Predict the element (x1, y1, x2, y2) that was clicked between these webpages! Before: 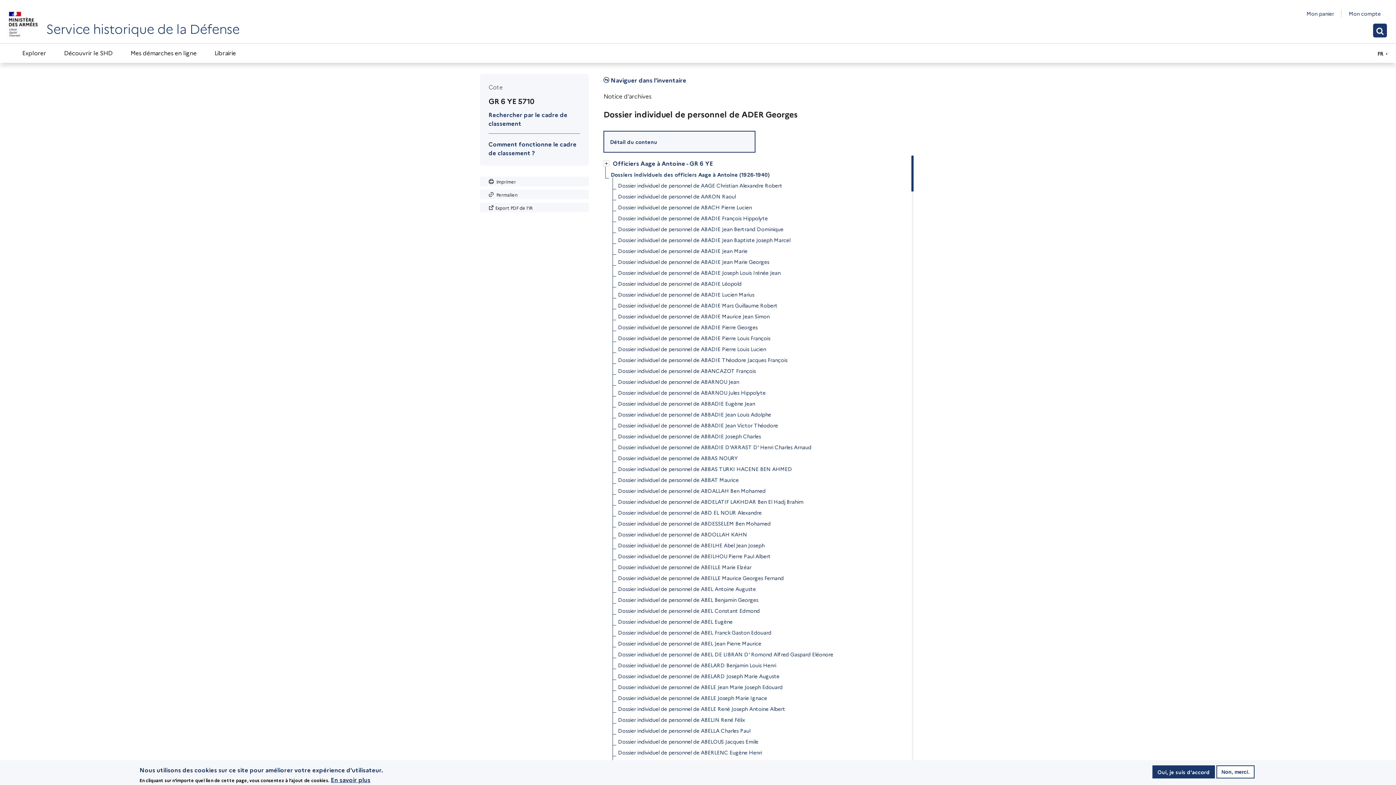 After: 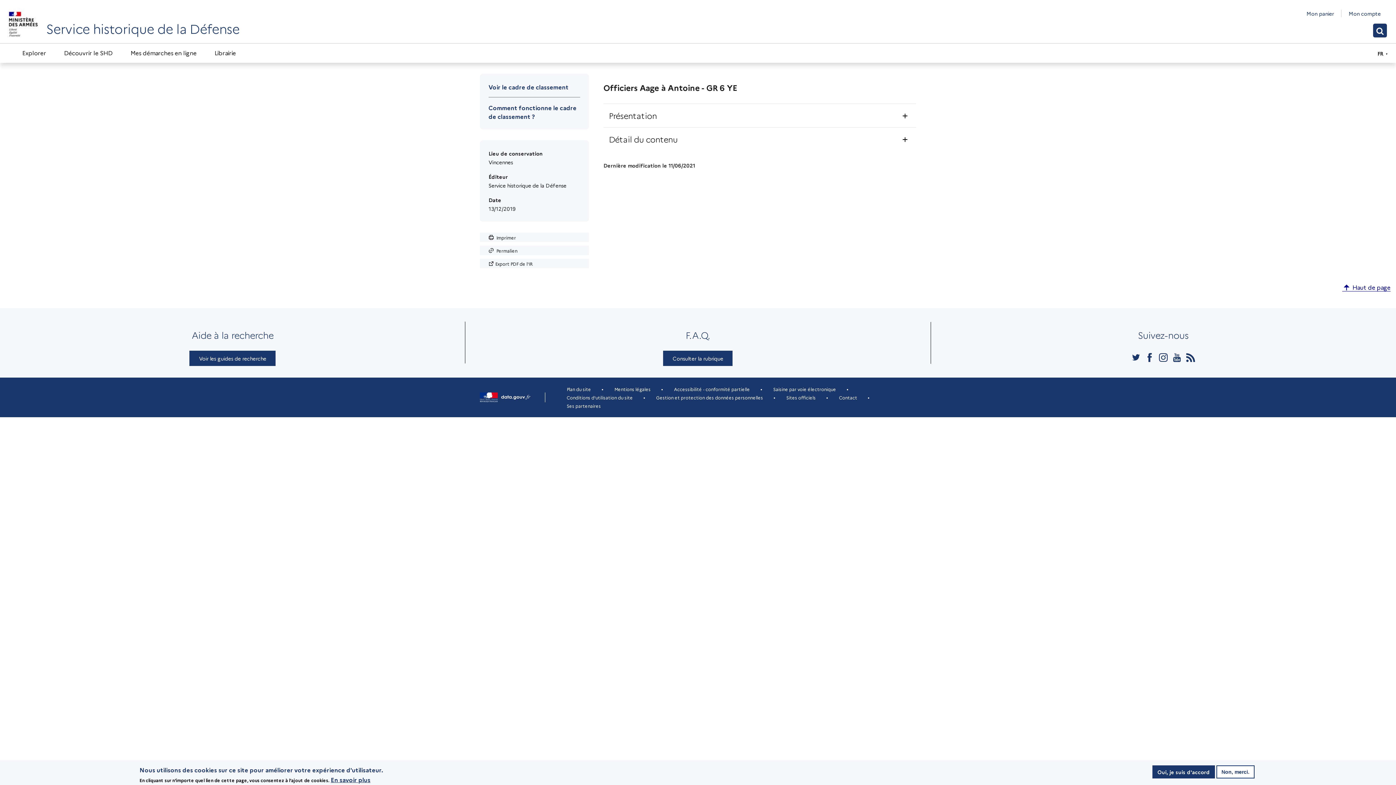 Action: label: Officiers Aage à Antoine - GR 6 YE bbox: (613, 157, 713, 169)